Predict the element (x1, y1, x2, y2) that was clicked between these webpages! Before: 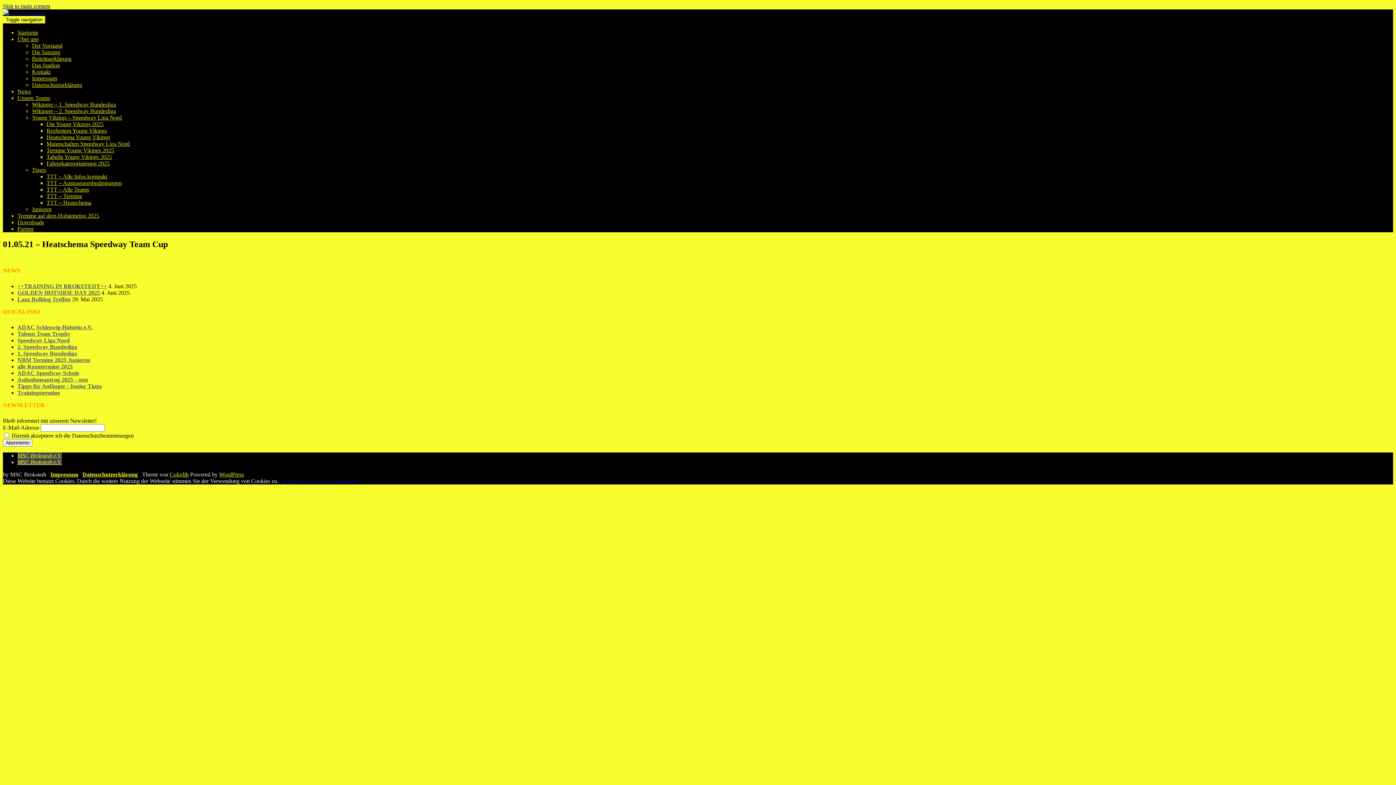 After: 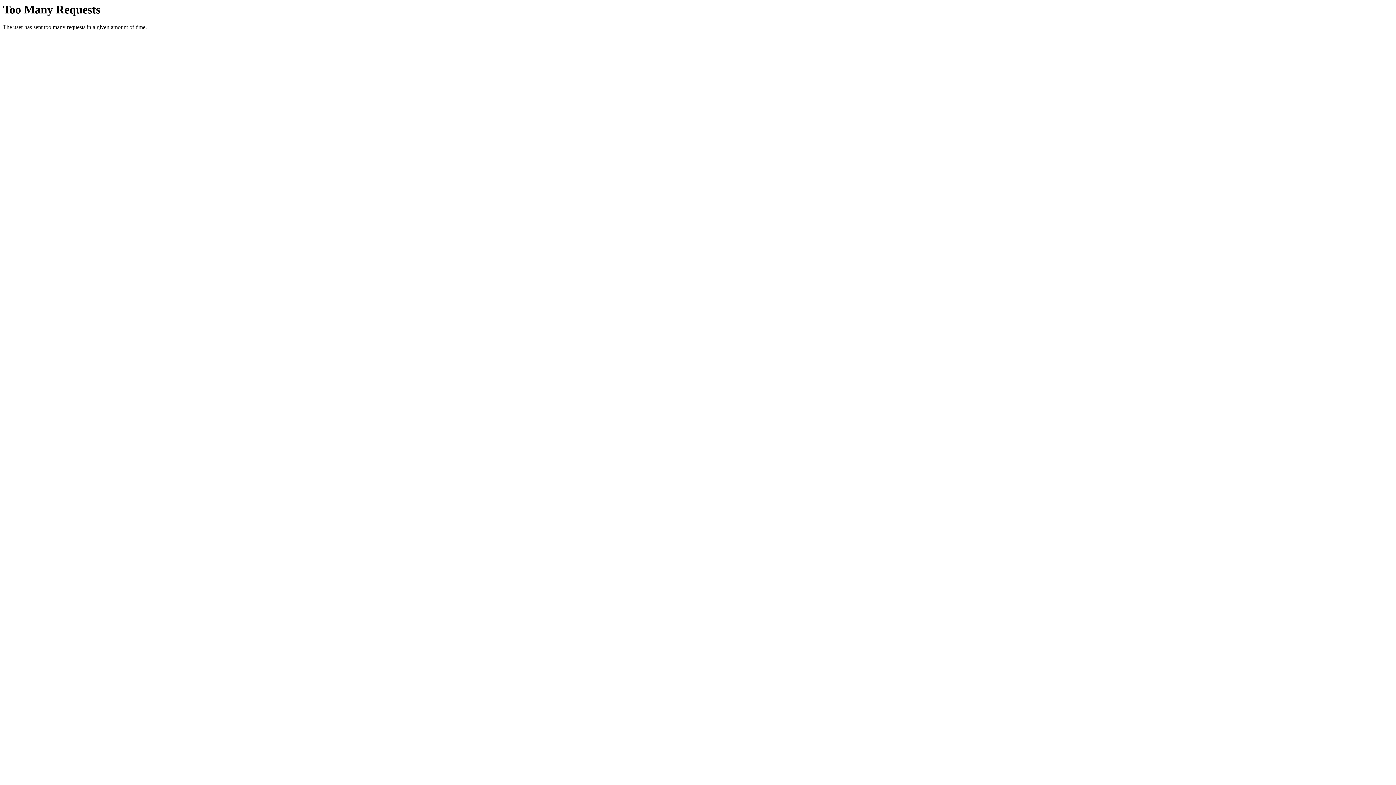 Action: bbox: (82, 471, 137, 477) label: Datenschutzerklärung